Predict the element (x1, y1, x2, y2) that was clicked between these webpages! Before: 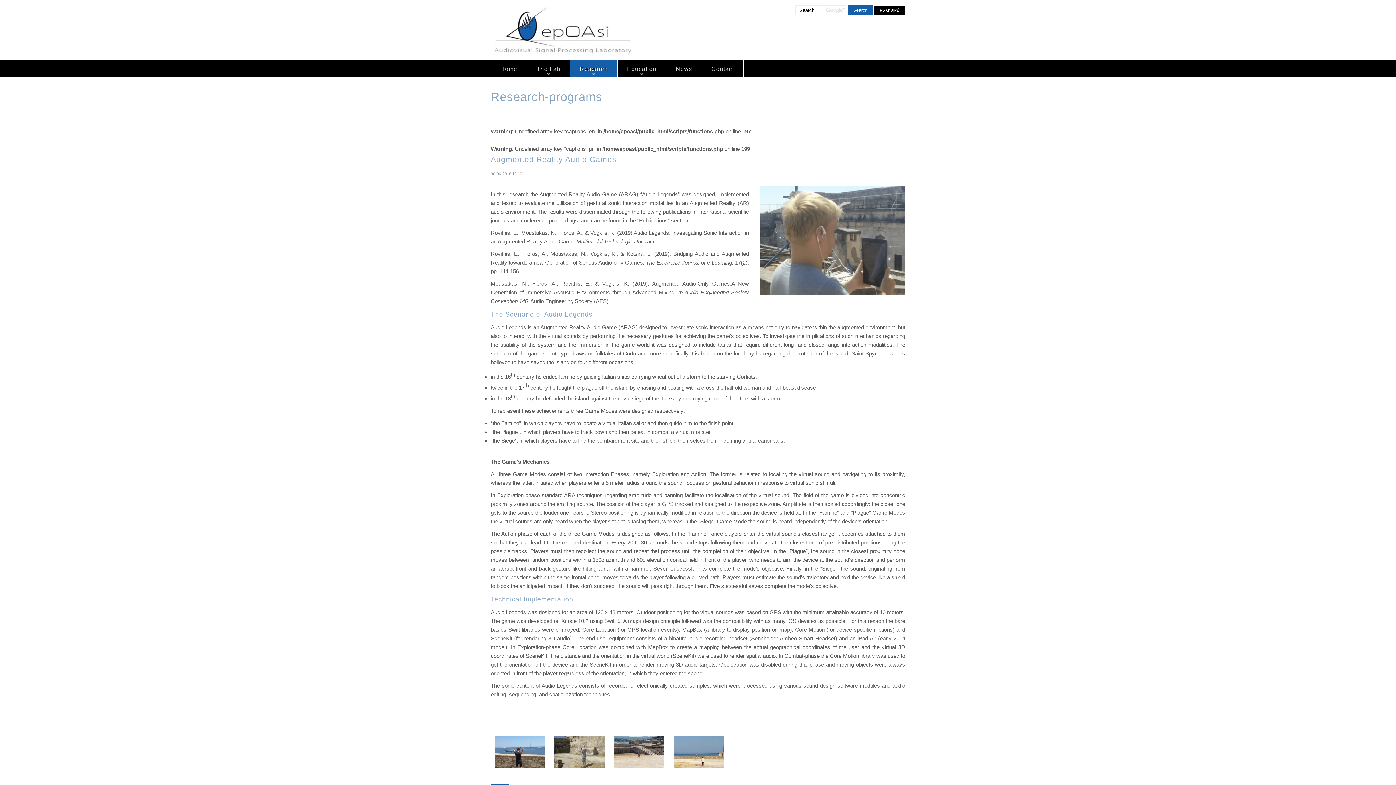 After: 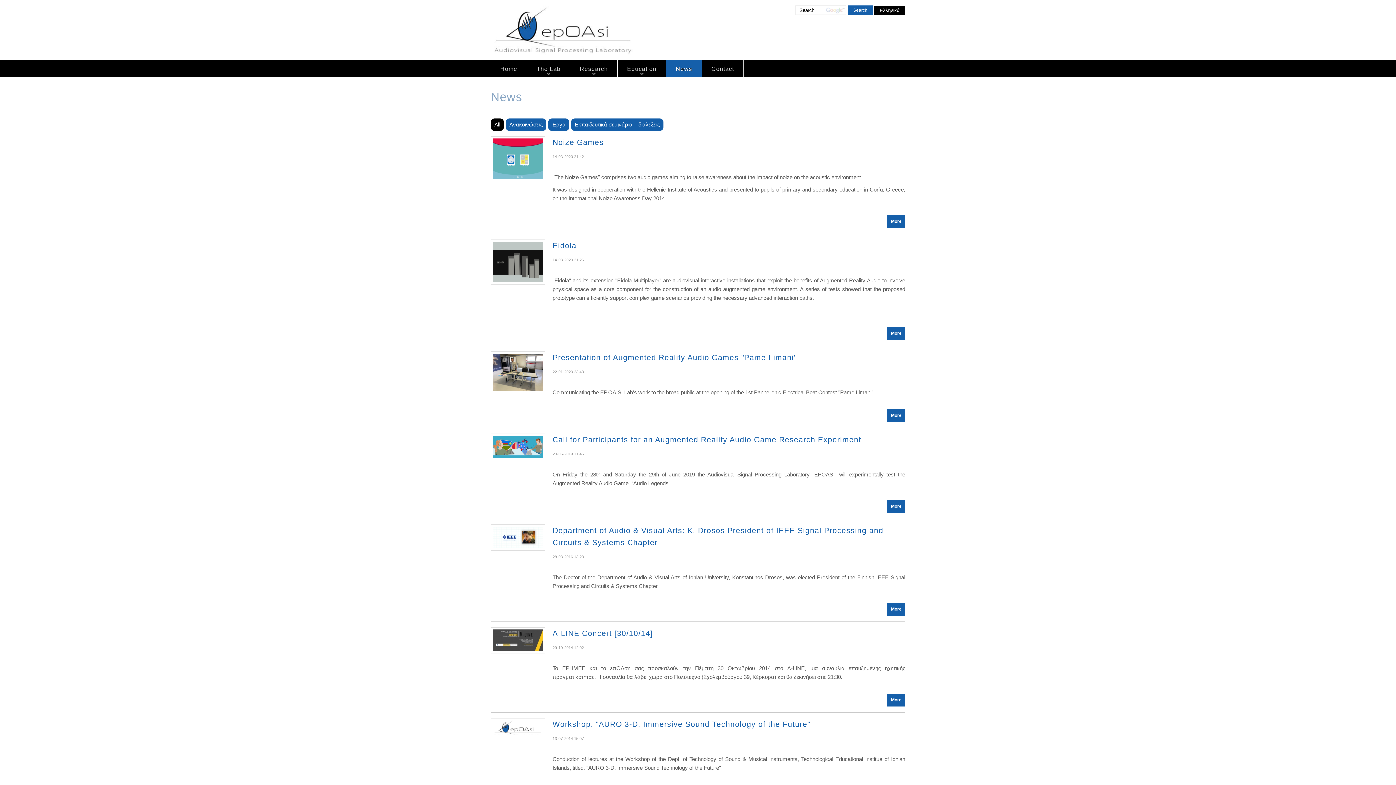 Action: bbox: (666, 60, 702, 76) label: News